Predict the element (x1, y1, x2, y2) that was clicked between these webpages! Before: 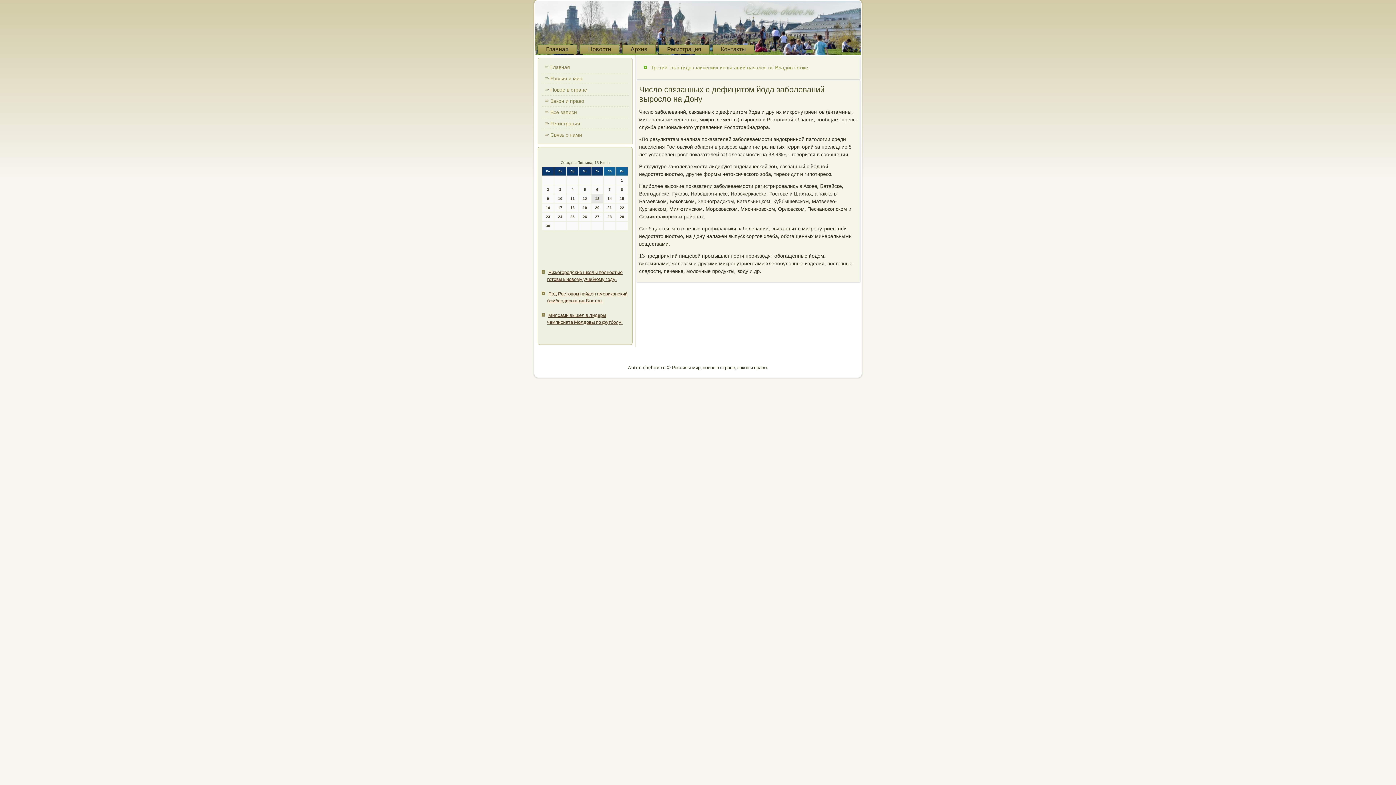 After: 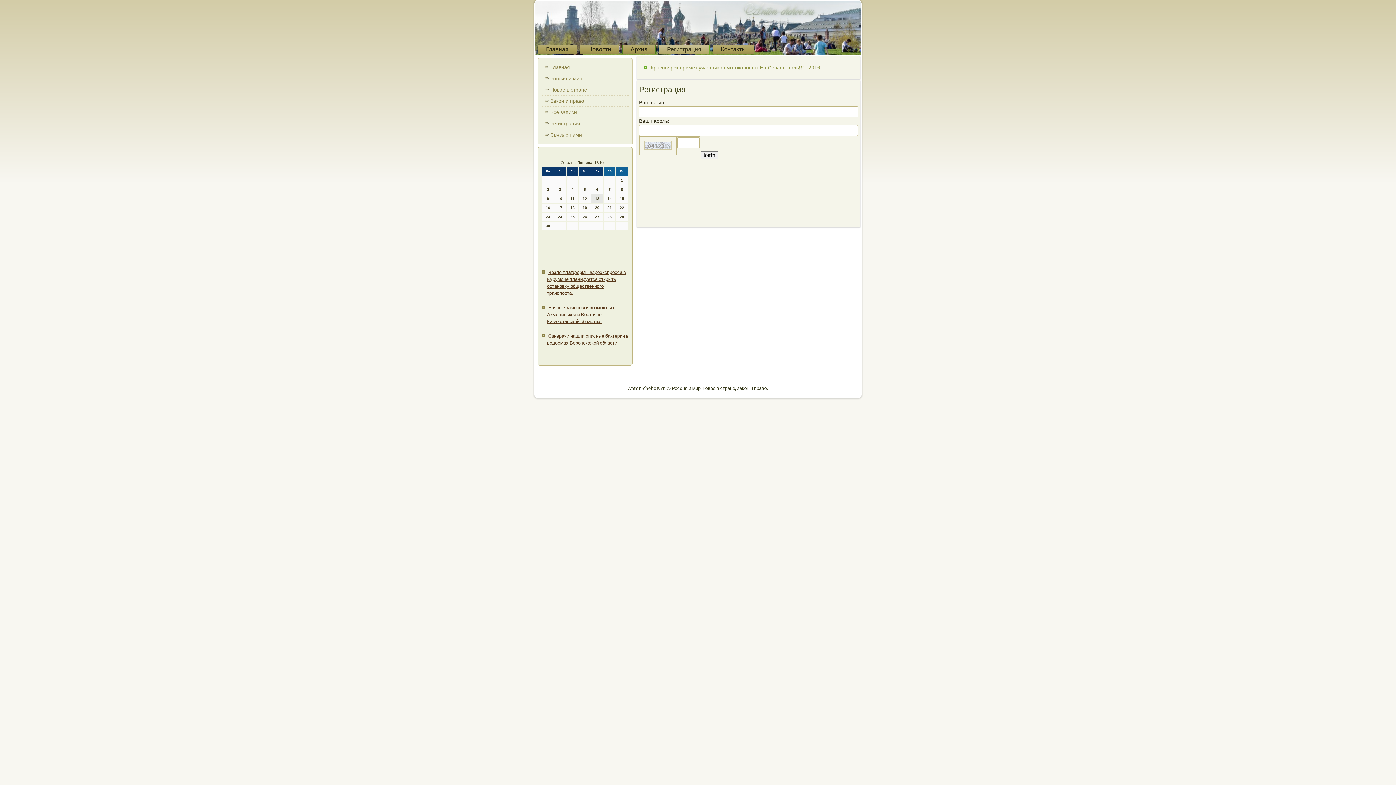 Action: bbox: (658, 44, 709, 54) label: Регистрация